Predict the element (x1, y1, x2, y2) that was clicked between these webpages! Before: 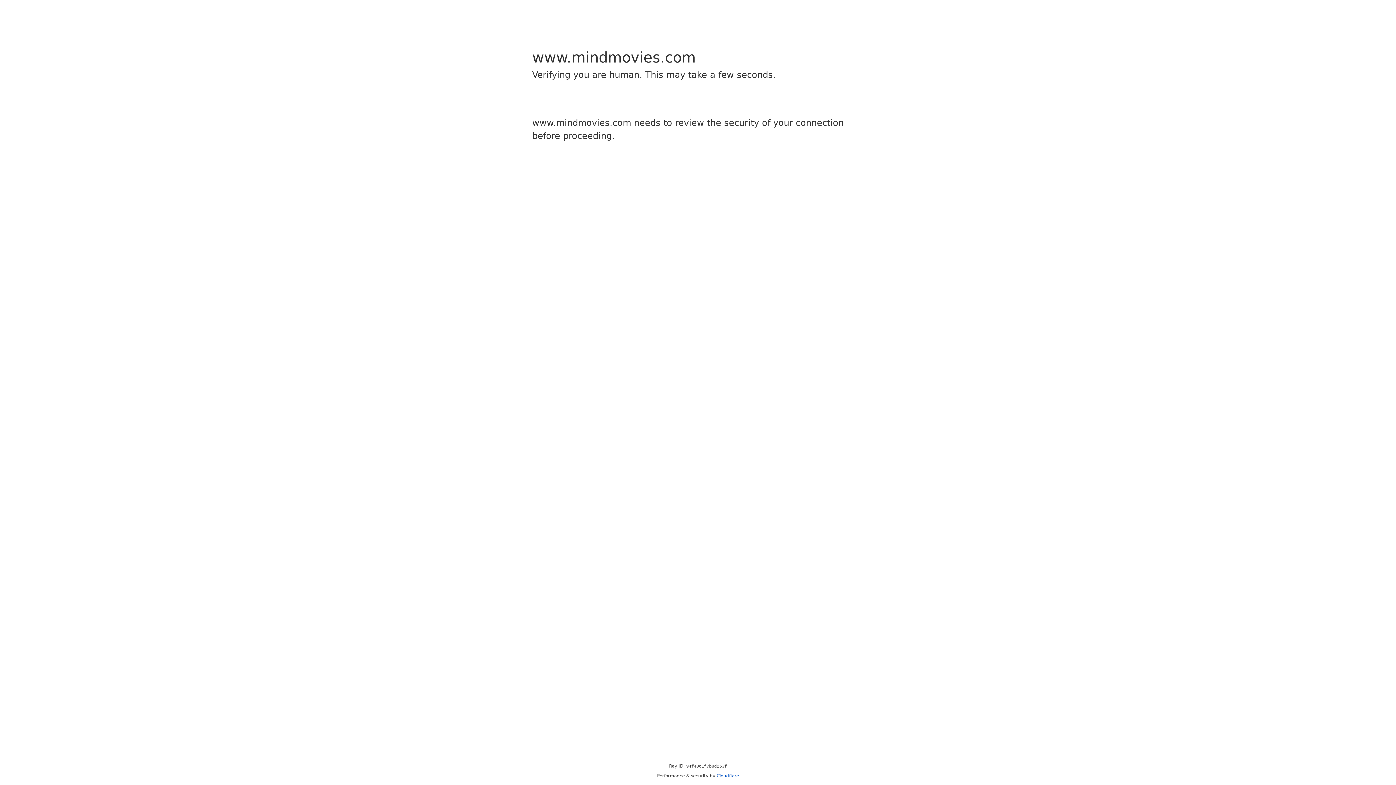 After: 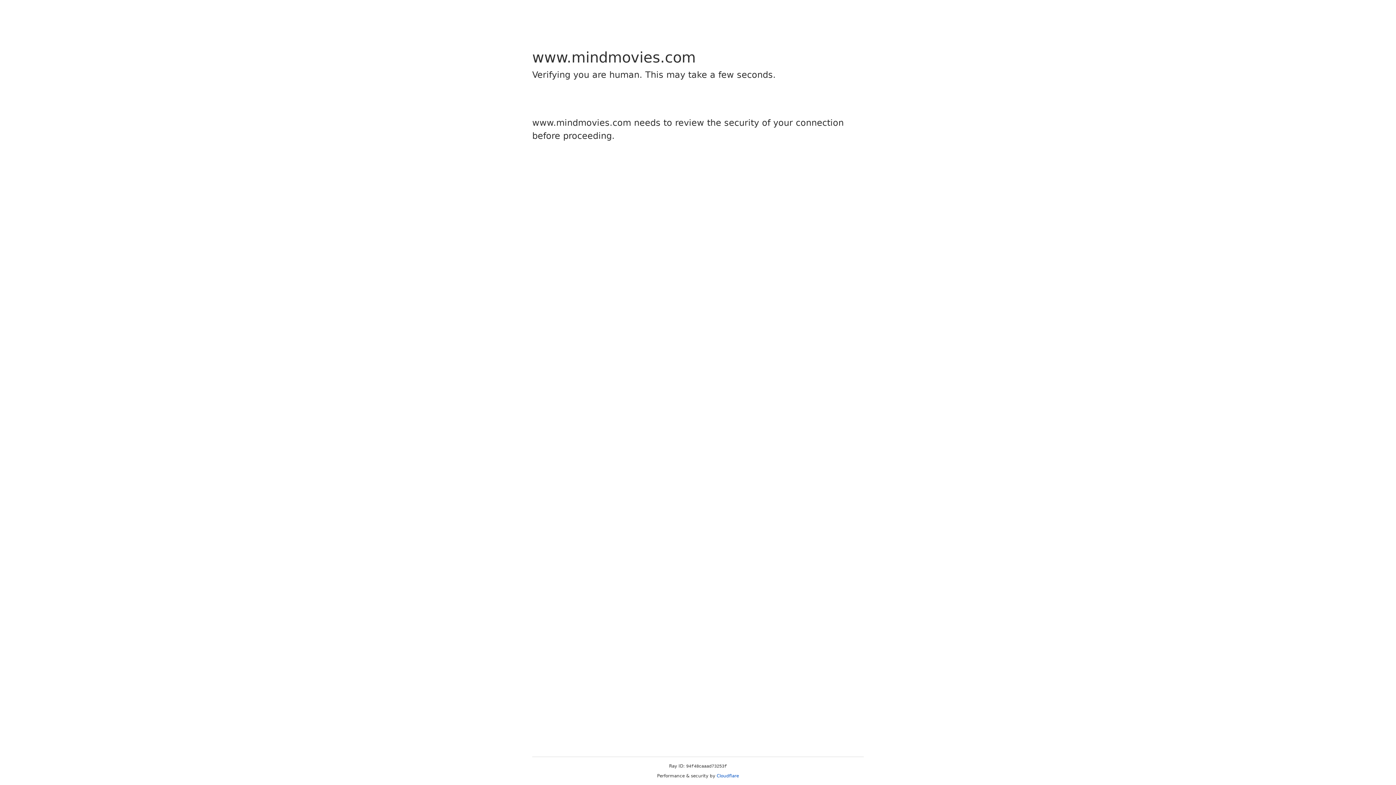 Action: label: Cloudflare bbox: (716, 773, 739, 778)